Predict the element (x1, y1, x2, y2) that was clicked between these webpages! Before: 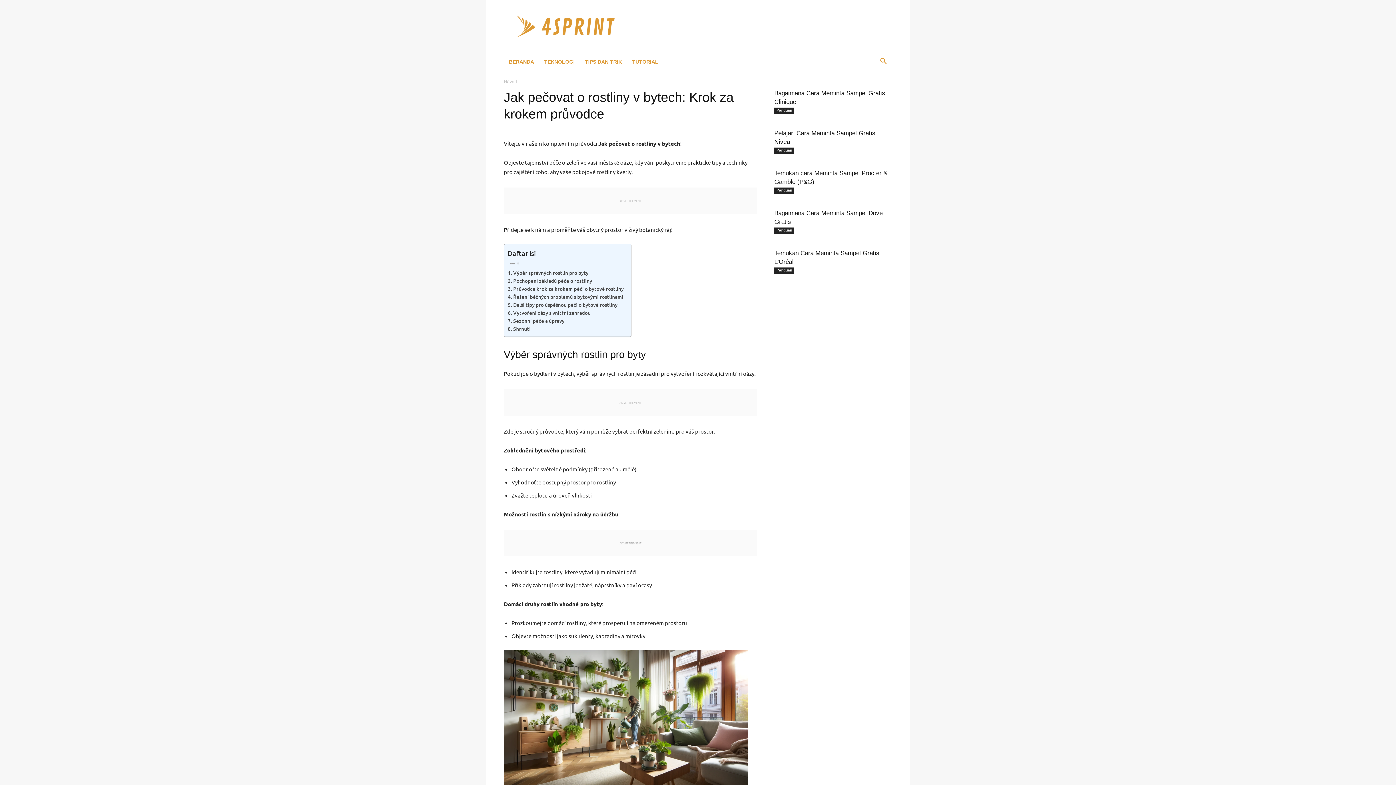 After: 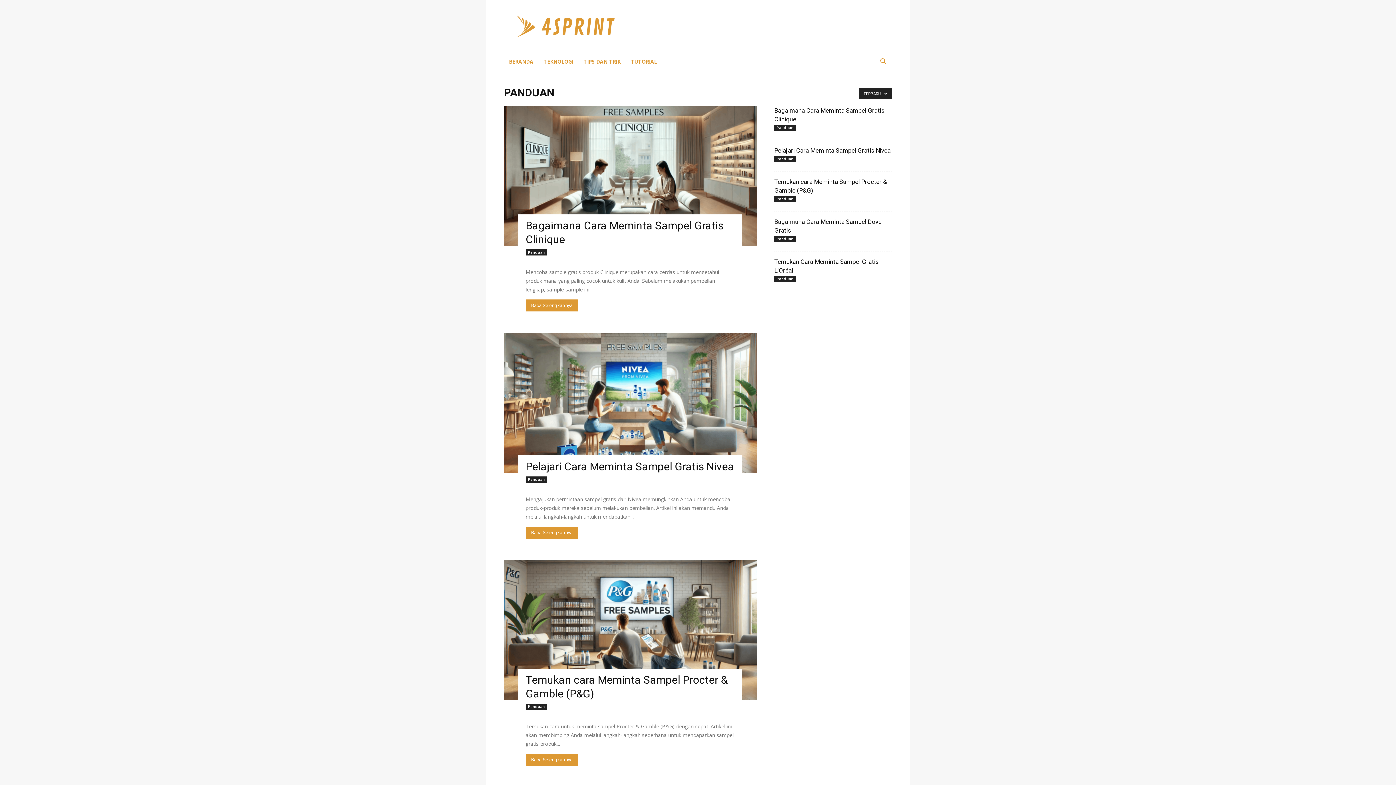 Action: bbox: (774, 187, 794, 193) label: Panduan